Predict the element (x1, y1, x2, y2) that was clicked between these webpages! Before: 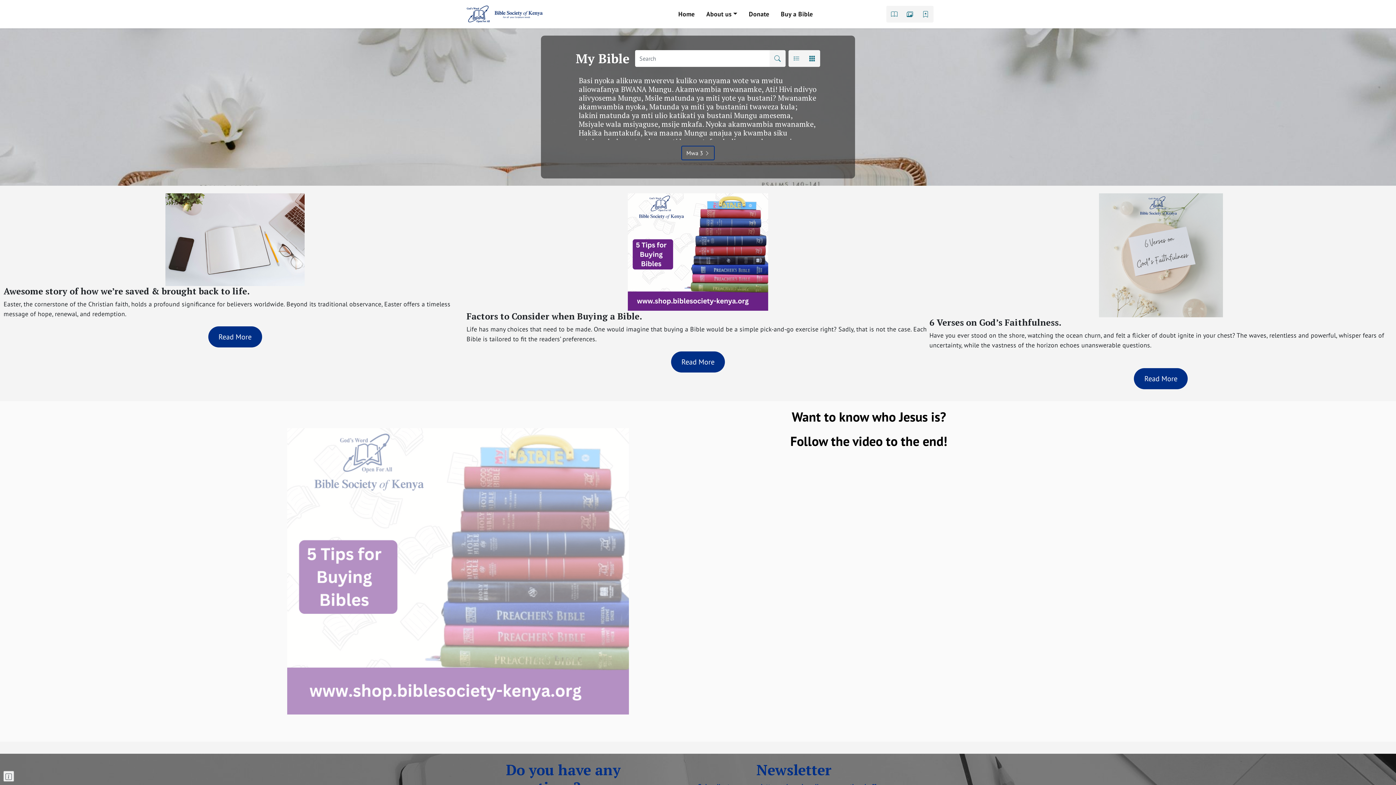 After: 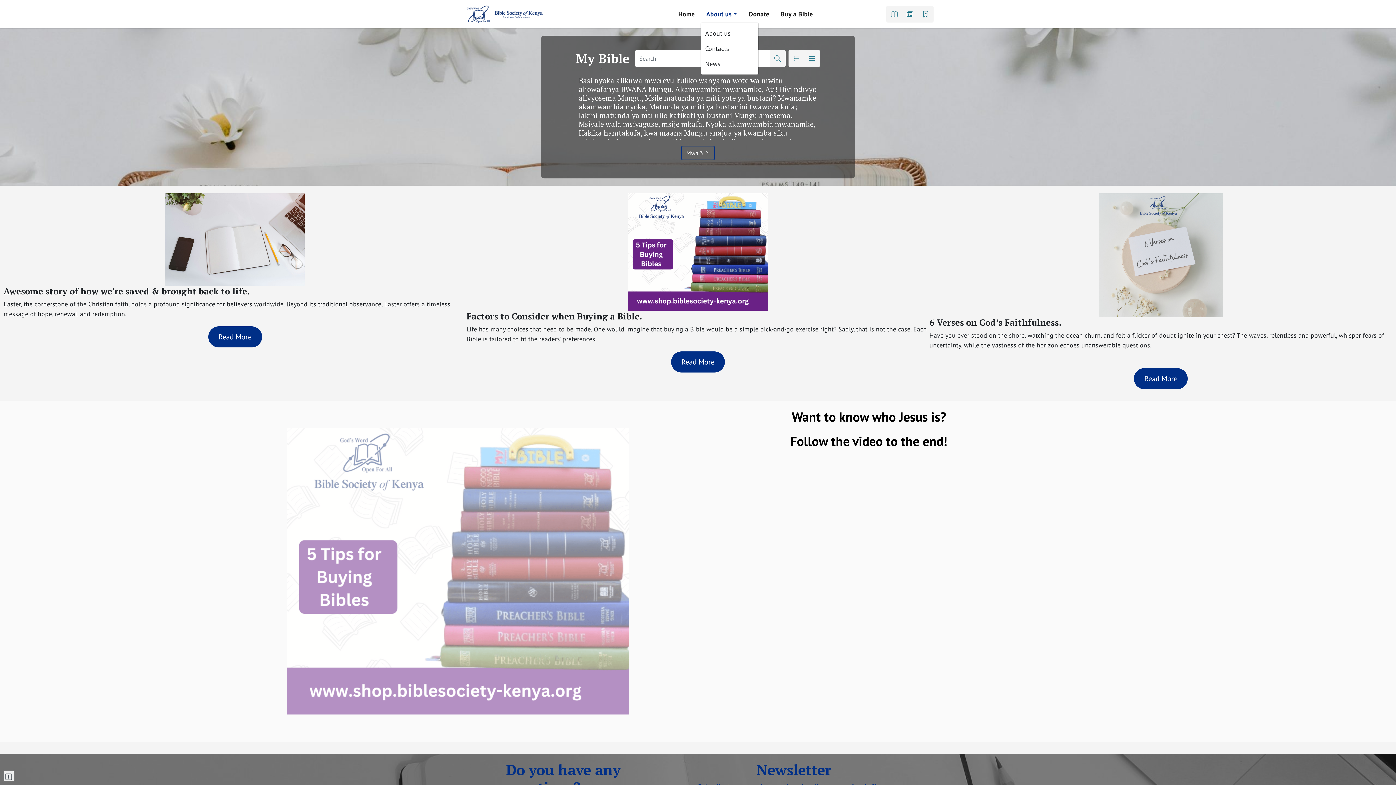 Action: bbox: (700, 6, 743, 21) label: About us